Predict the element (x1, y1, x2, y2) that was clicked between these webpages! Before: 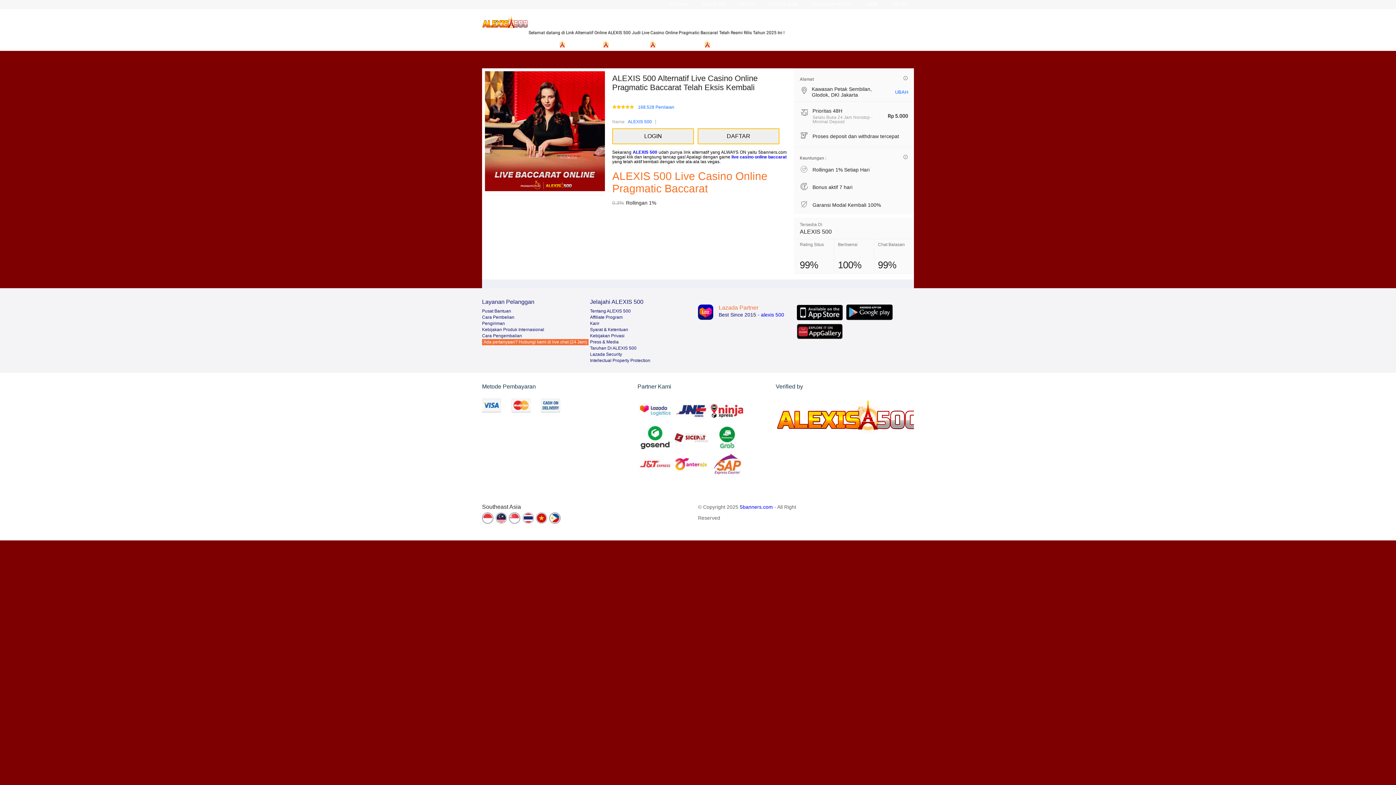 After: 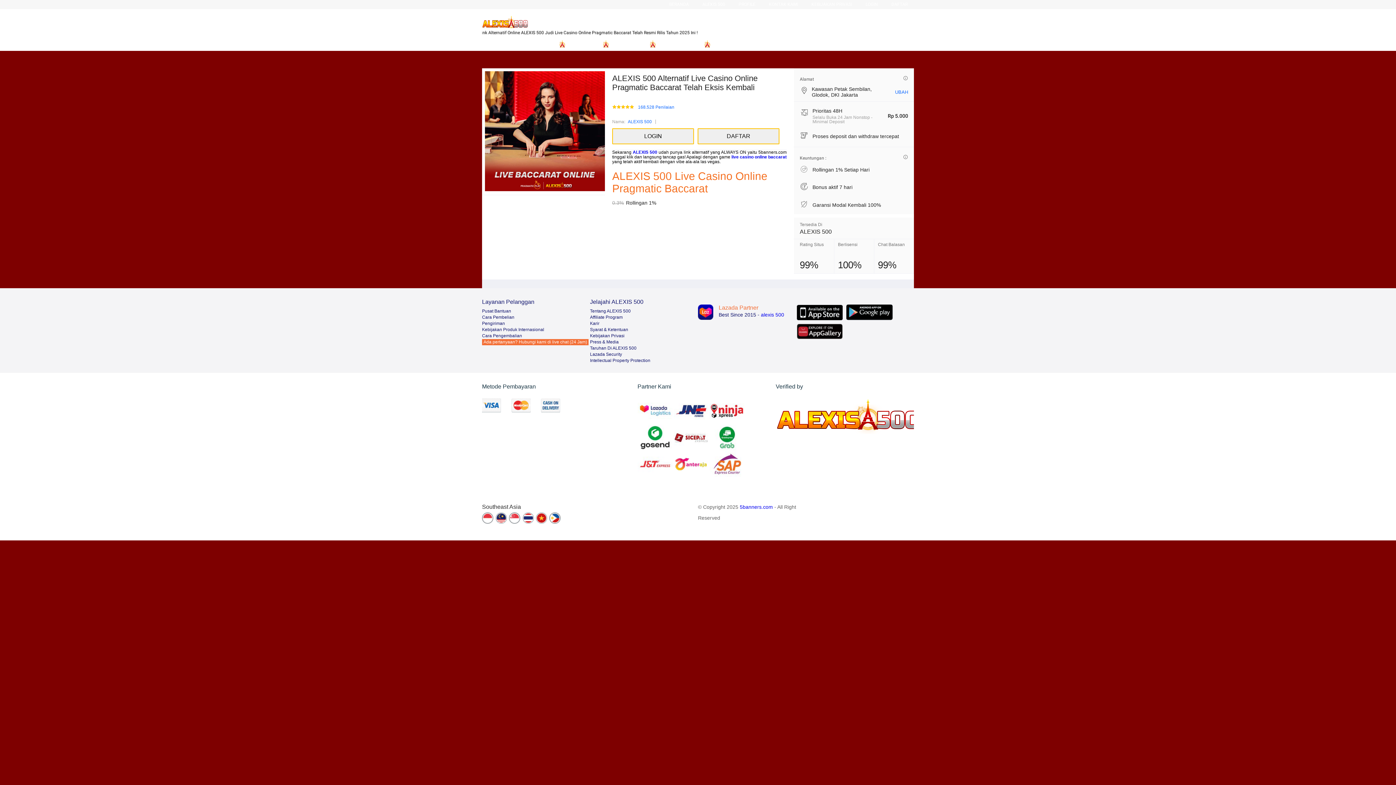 Action: bbox: (536, 512, 548, 525)